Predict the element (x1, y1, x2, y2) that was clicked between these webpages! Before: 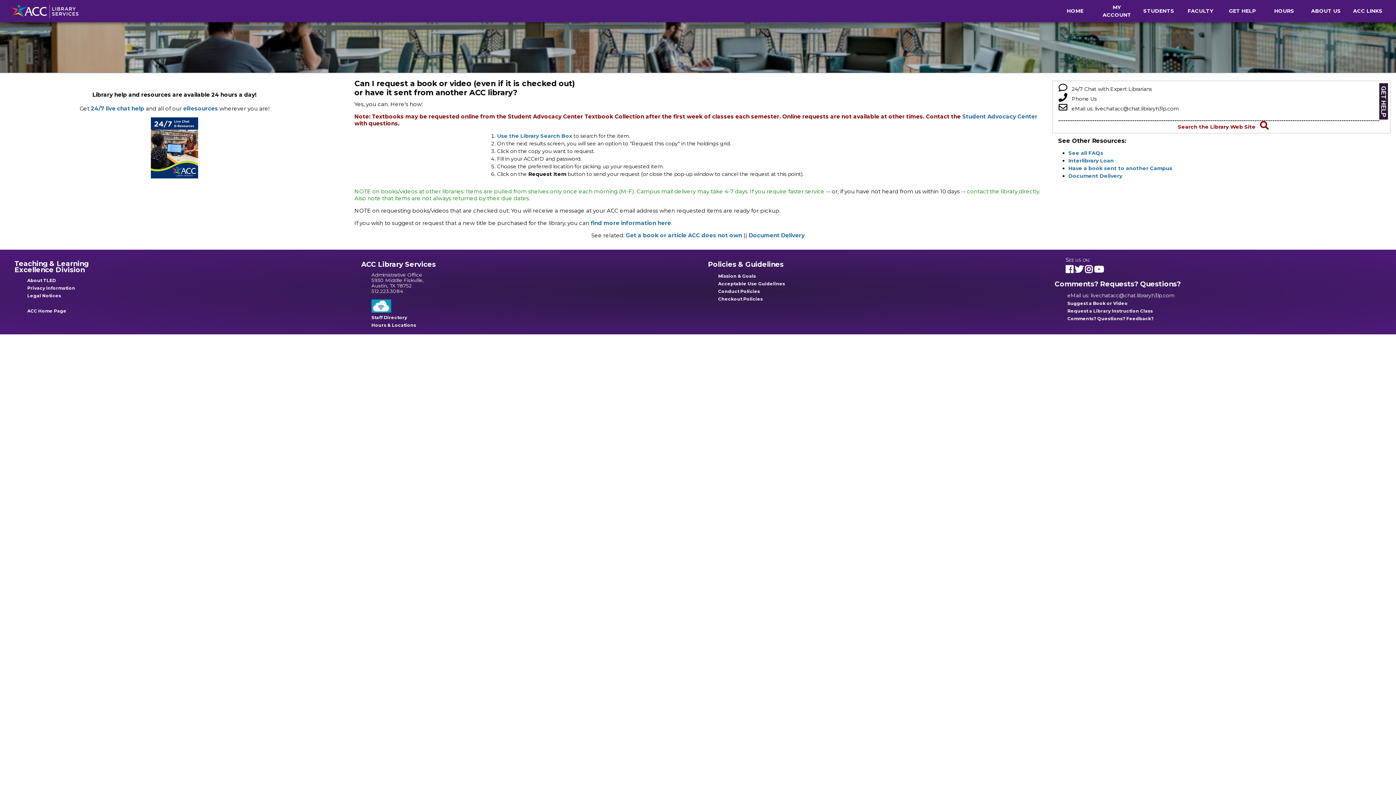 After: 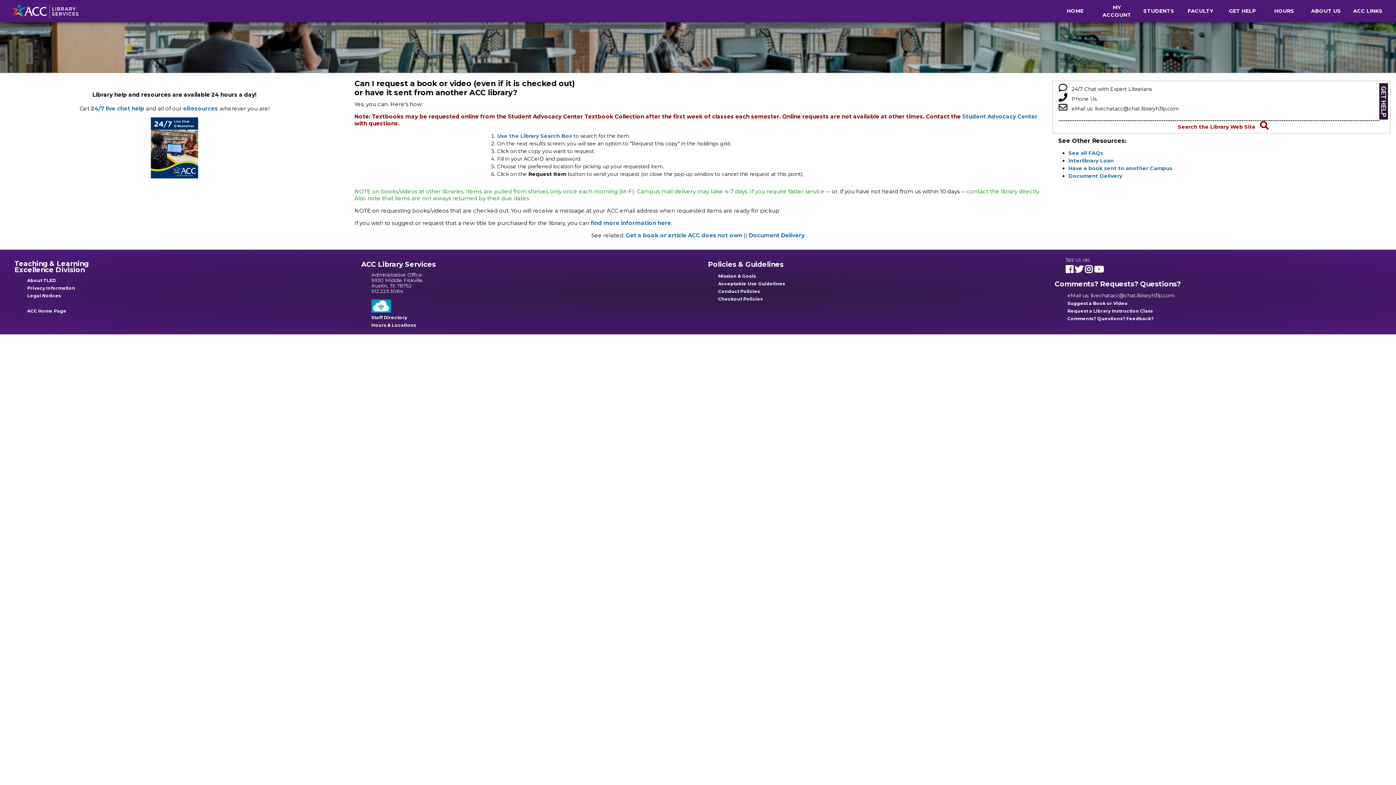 Action: bbox: (1085, 267, 1092, 274)